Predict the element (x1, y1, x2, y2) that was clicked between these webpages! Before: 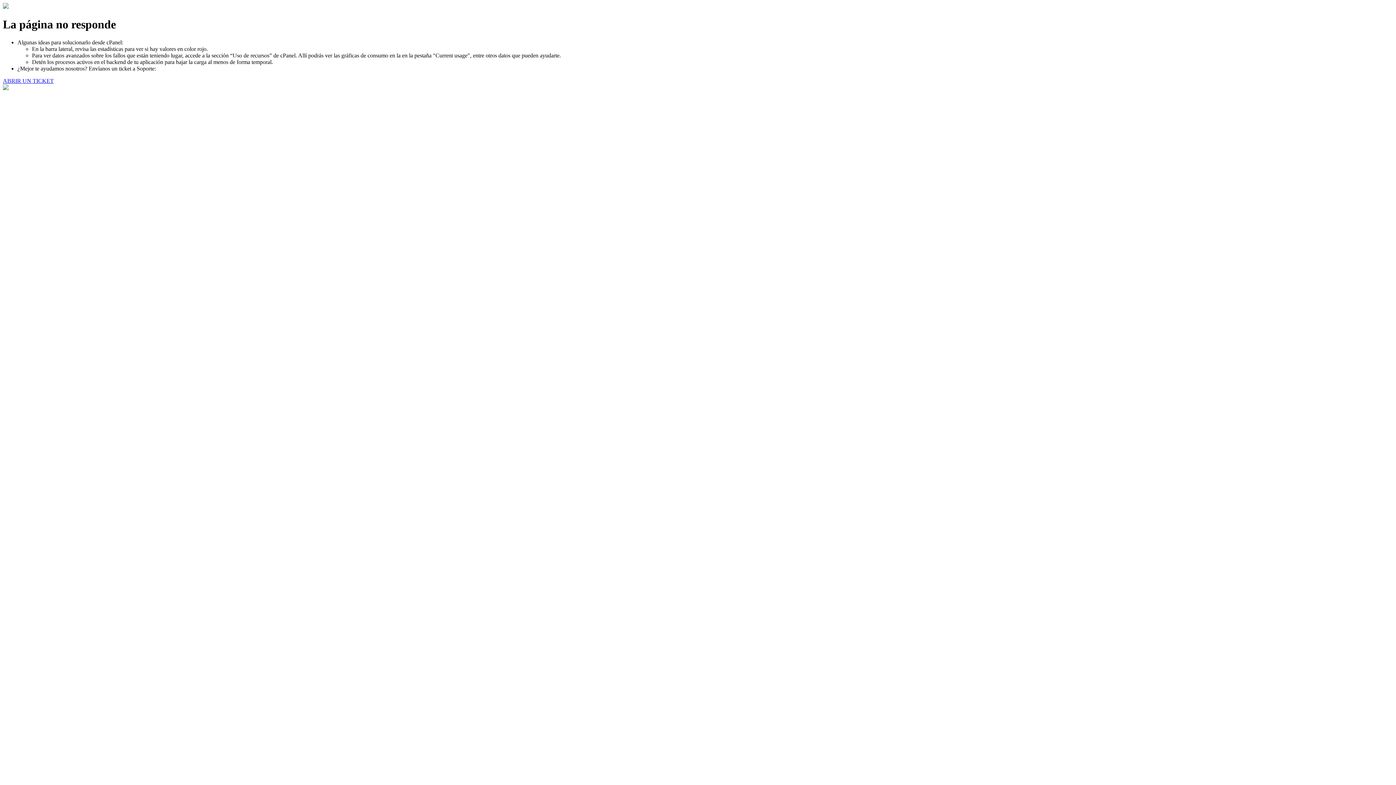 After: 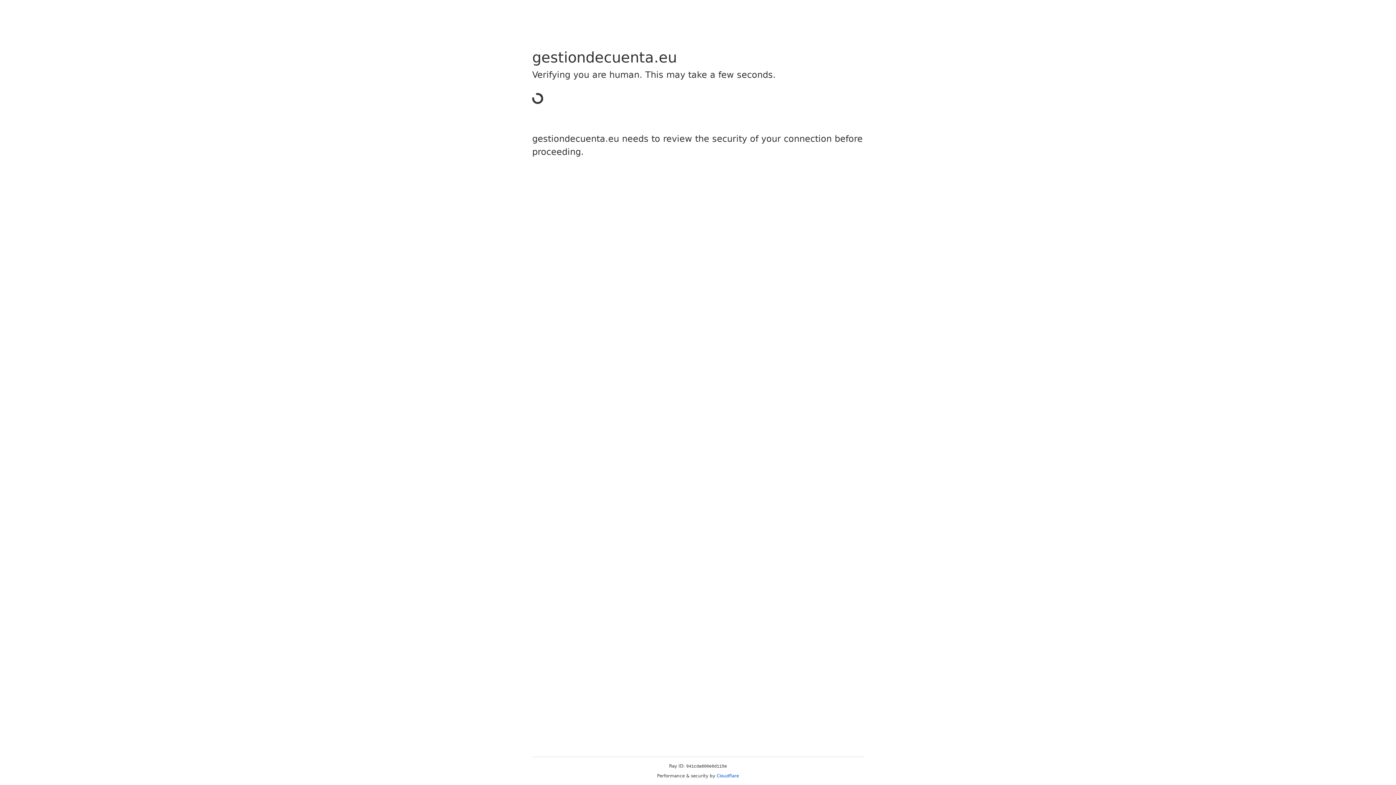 Action: label: ABRIR UN TICKET bbox: (2, 77, 53, 83)